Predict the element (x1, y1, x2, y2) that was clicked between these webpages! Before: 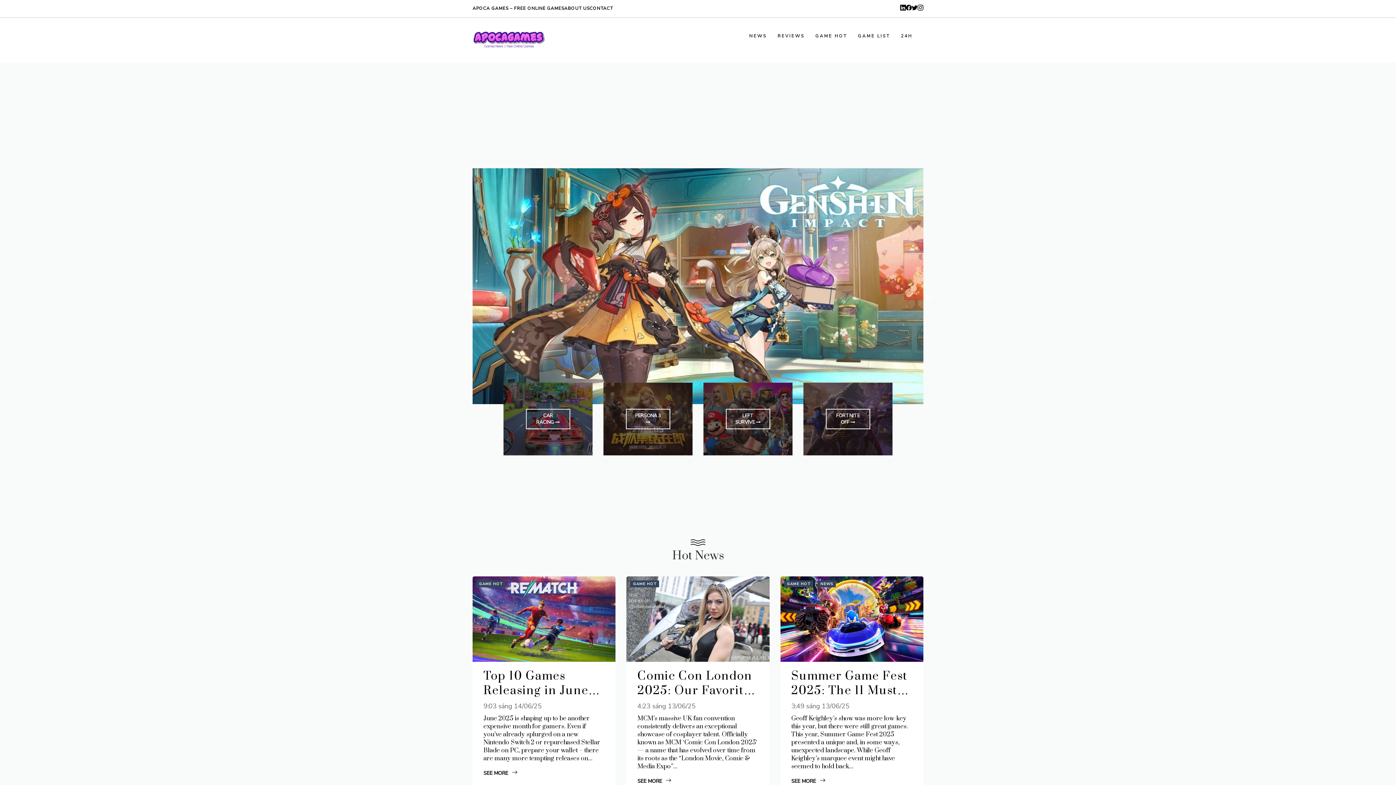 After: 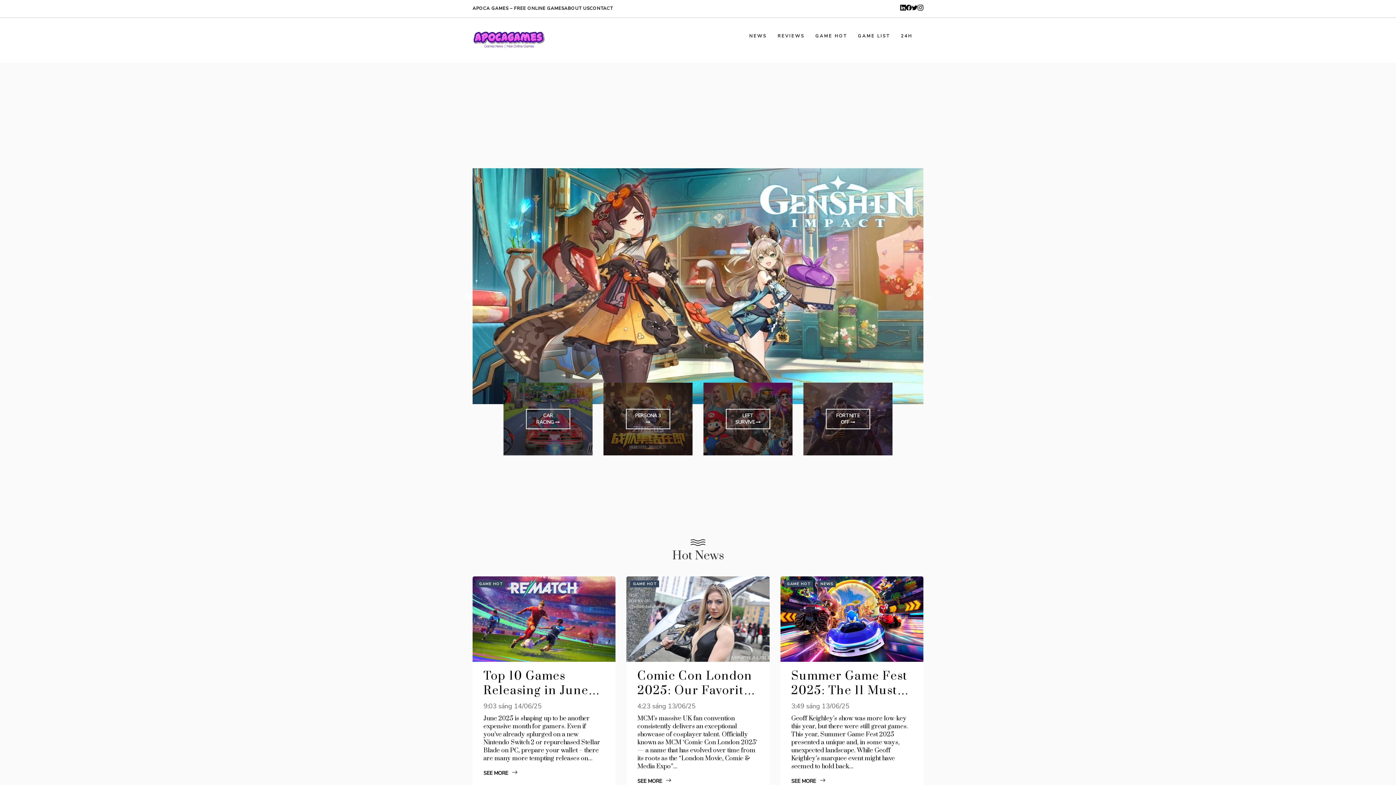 Action: label: linkedin bbox: (900, 6, 906, 12)